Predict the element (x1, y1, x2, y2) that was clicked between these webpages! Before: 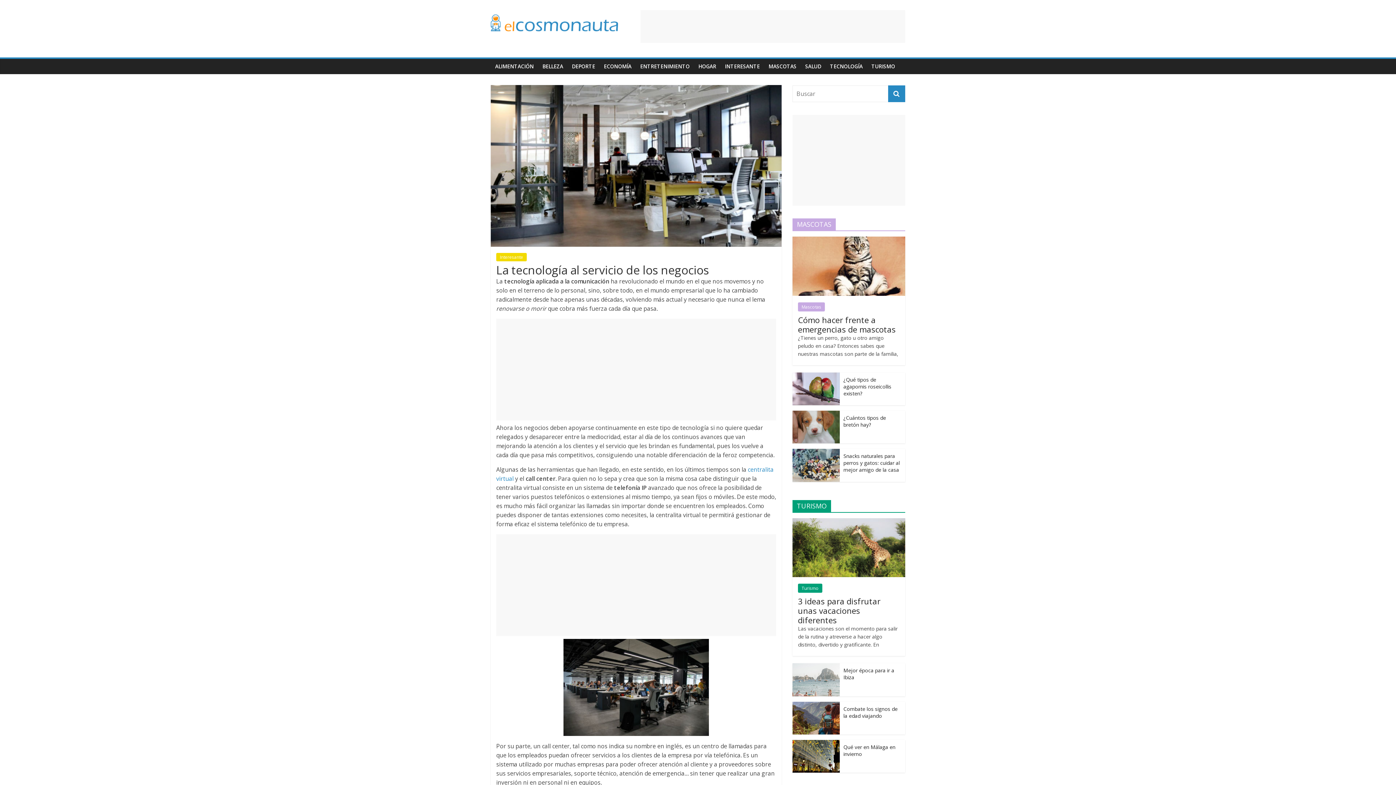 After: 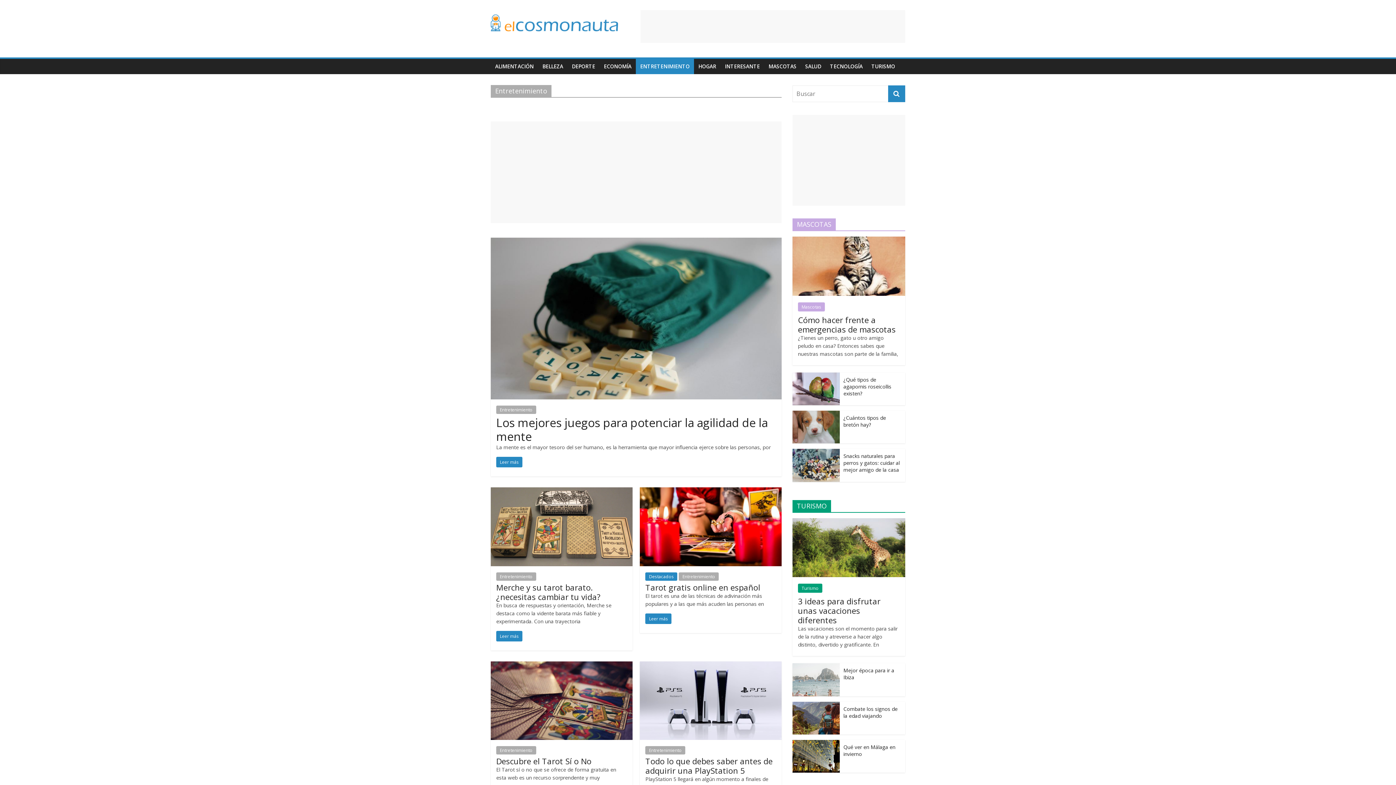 Action: label: ENTRETENIMIENTO bbox: (636, 58, 694, 74)